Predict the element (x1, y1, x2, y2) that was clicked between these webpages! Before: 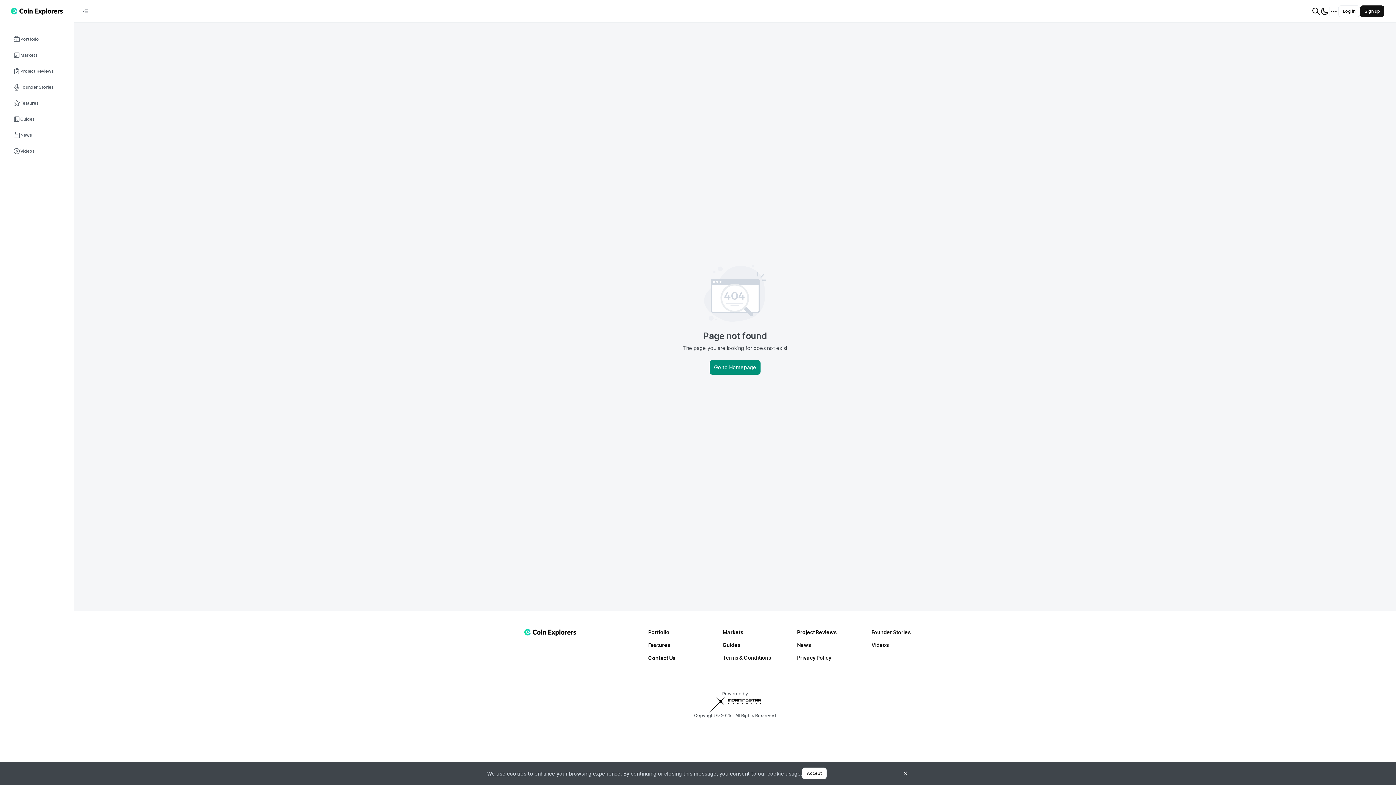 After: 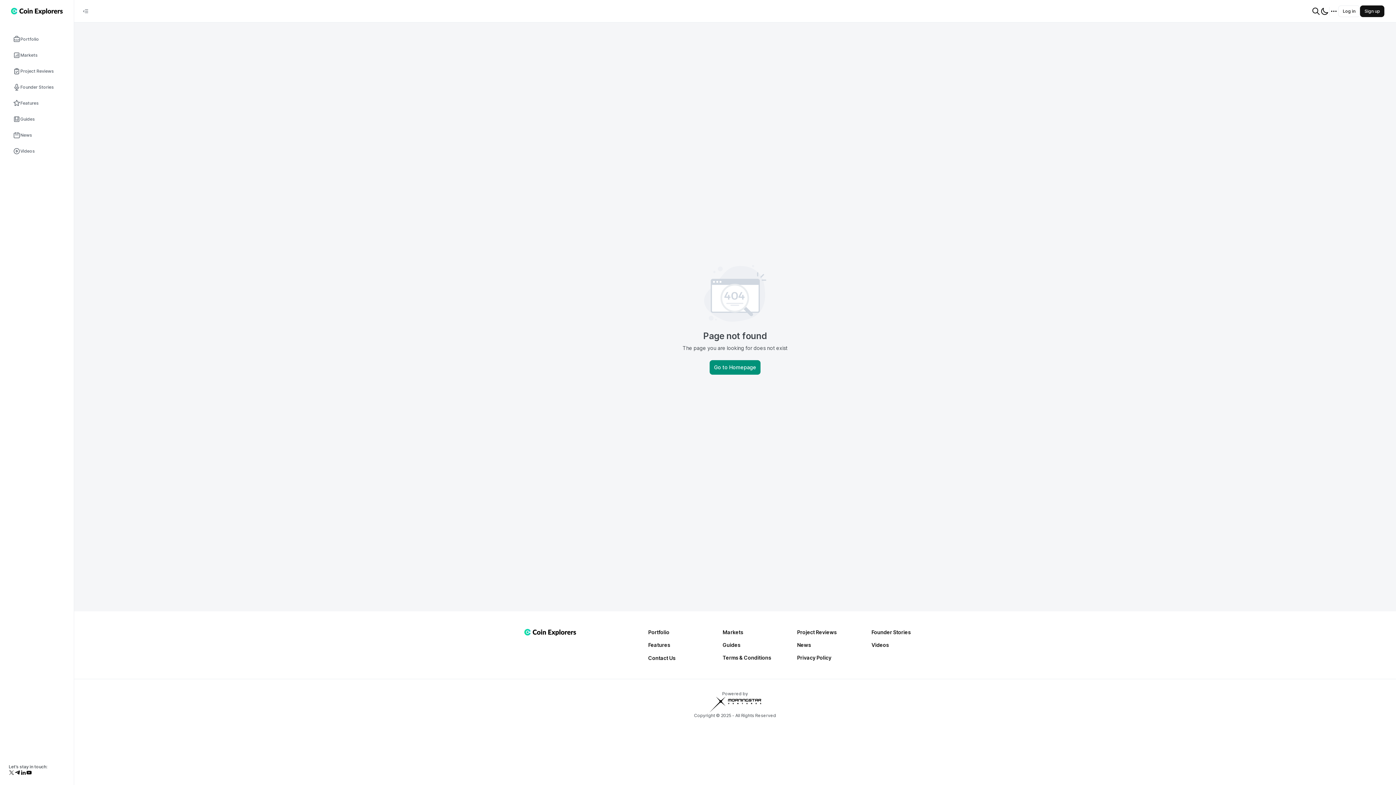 Action: bbox: (901, 770, 909, 777)